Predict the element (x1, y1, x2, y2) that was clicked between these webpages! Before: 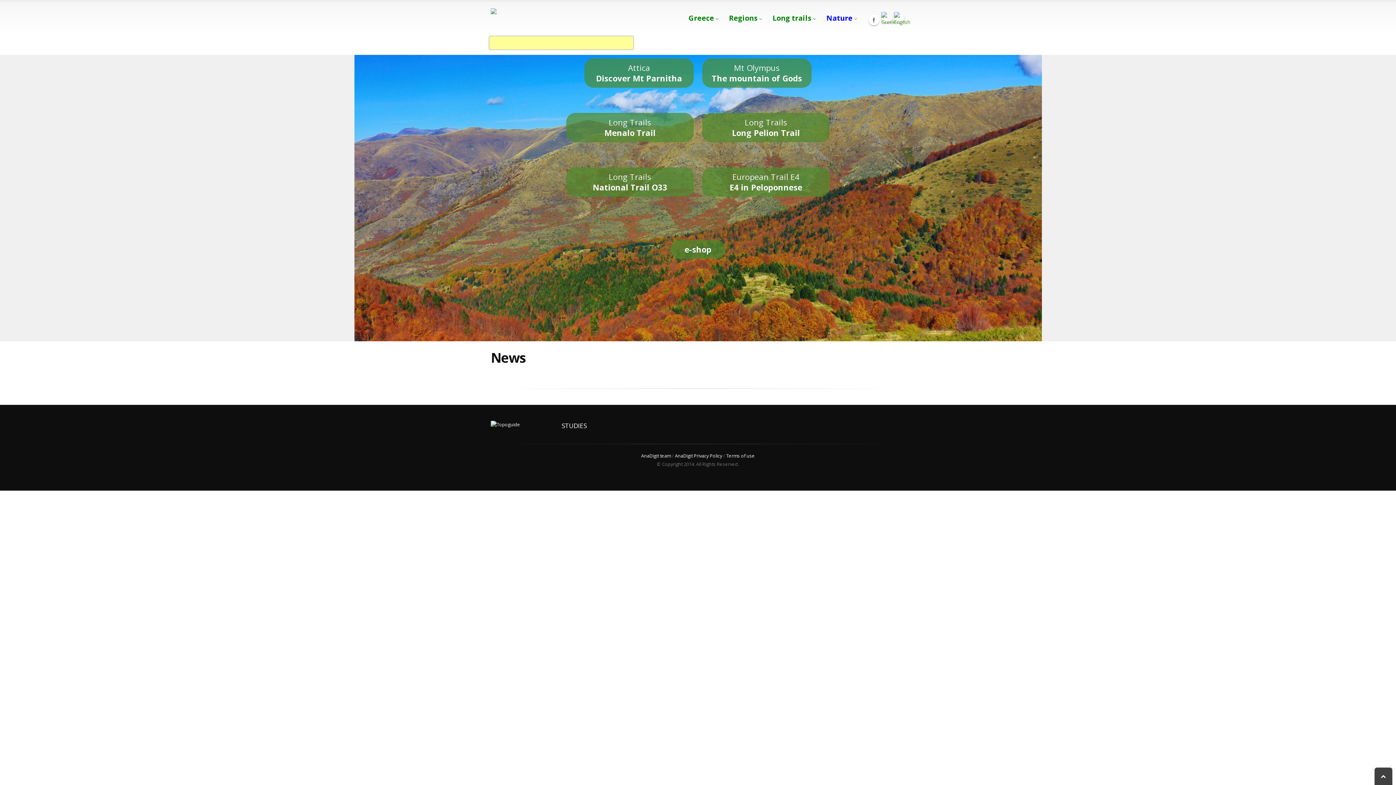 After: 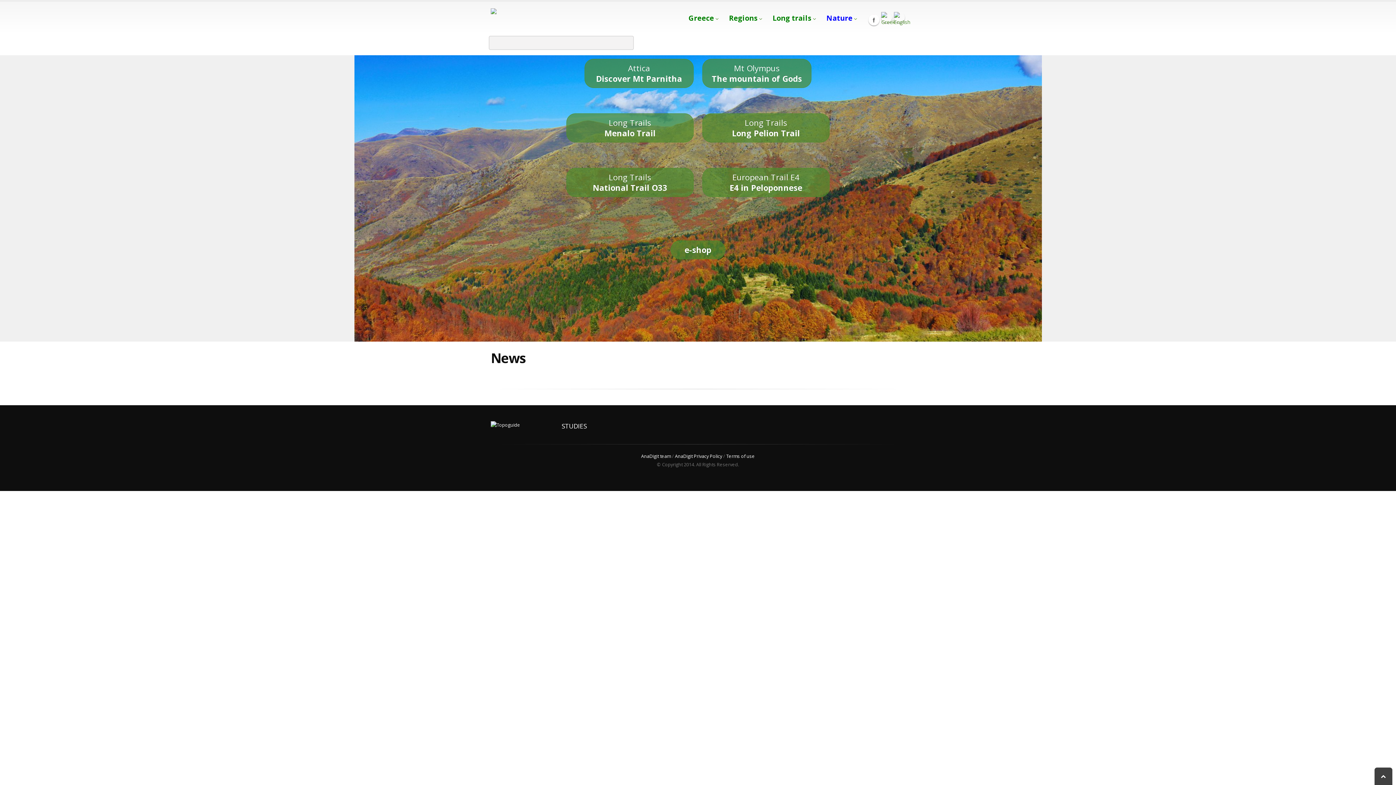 Action: bbox: (488, 35, 634, 50)